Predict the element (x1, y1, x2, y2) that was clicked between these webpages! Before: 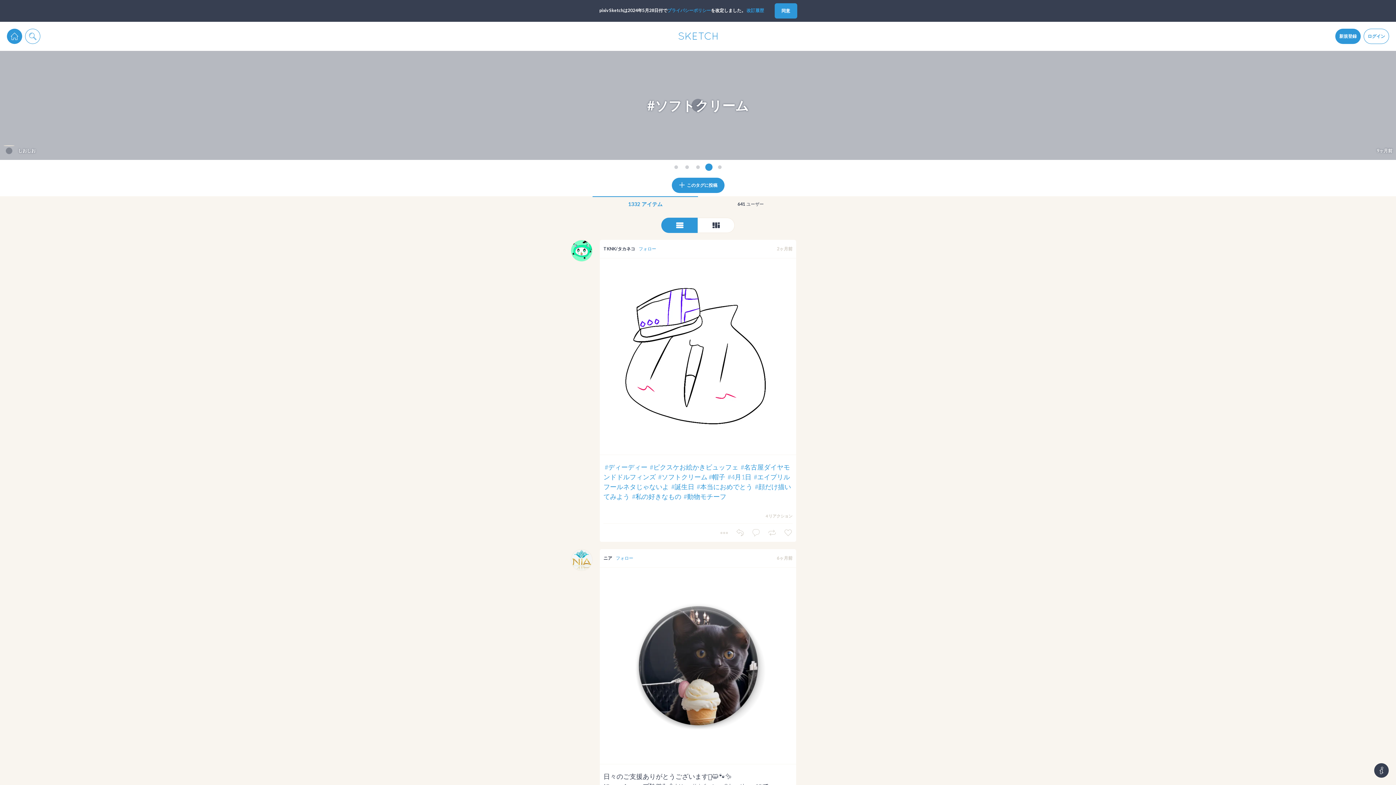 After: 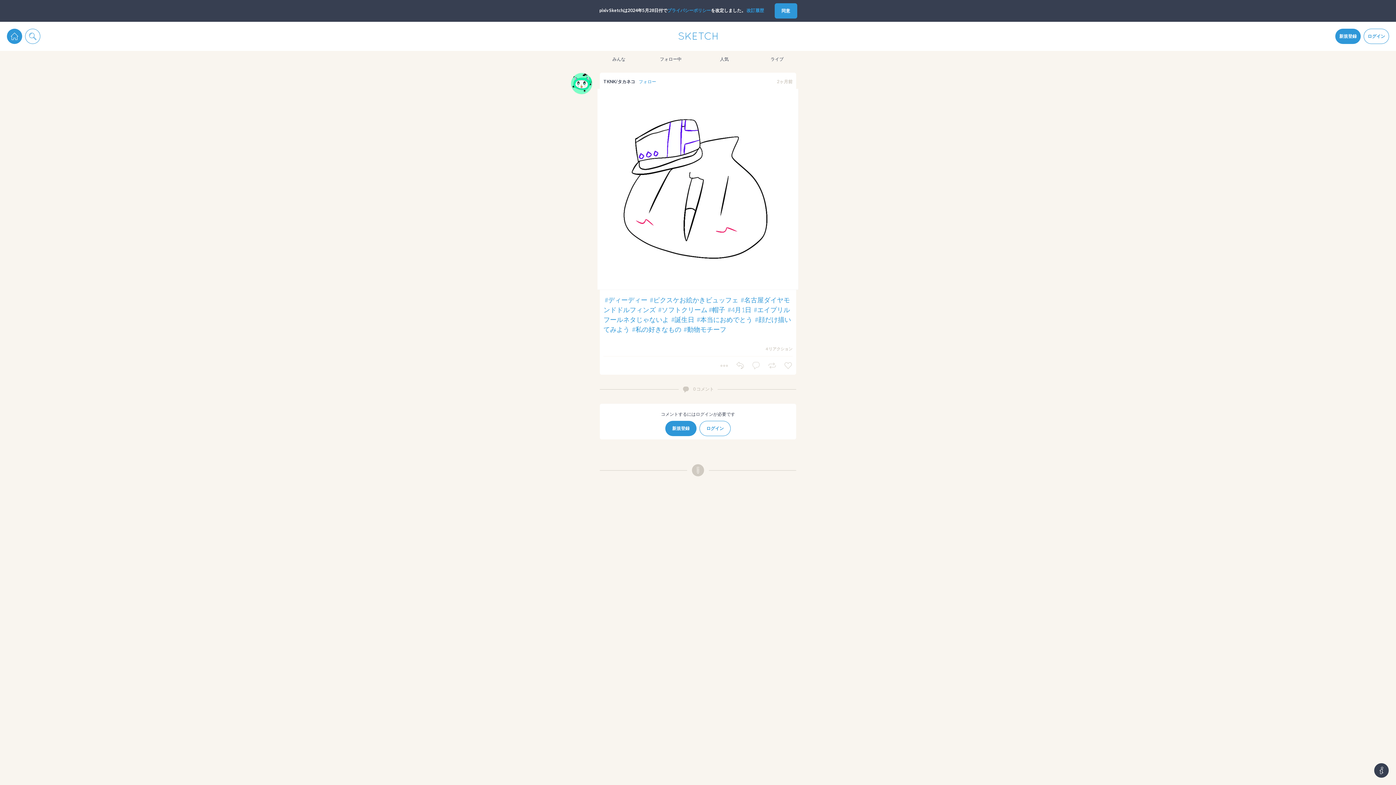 Action: bbox: (773, 240, 796, 258) label: 2ヶ月前